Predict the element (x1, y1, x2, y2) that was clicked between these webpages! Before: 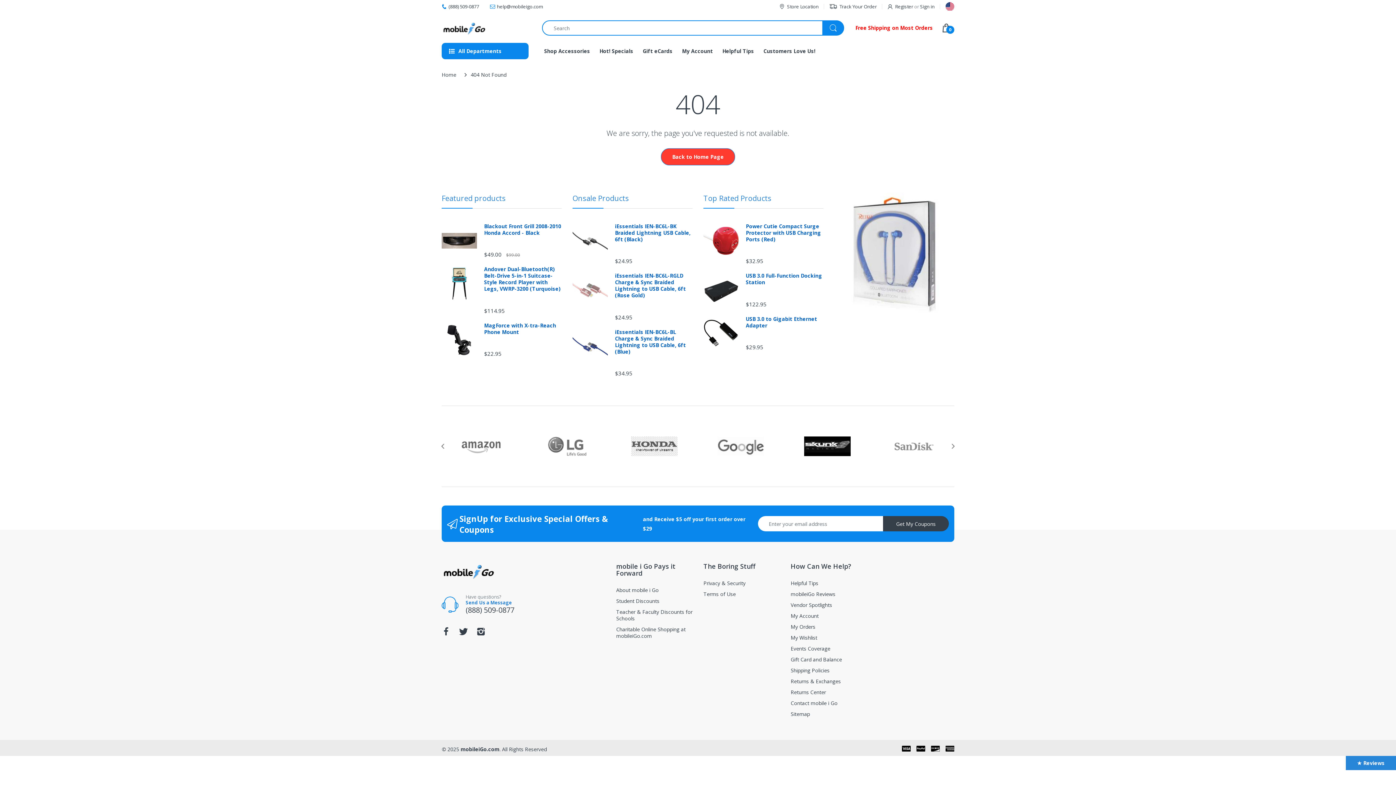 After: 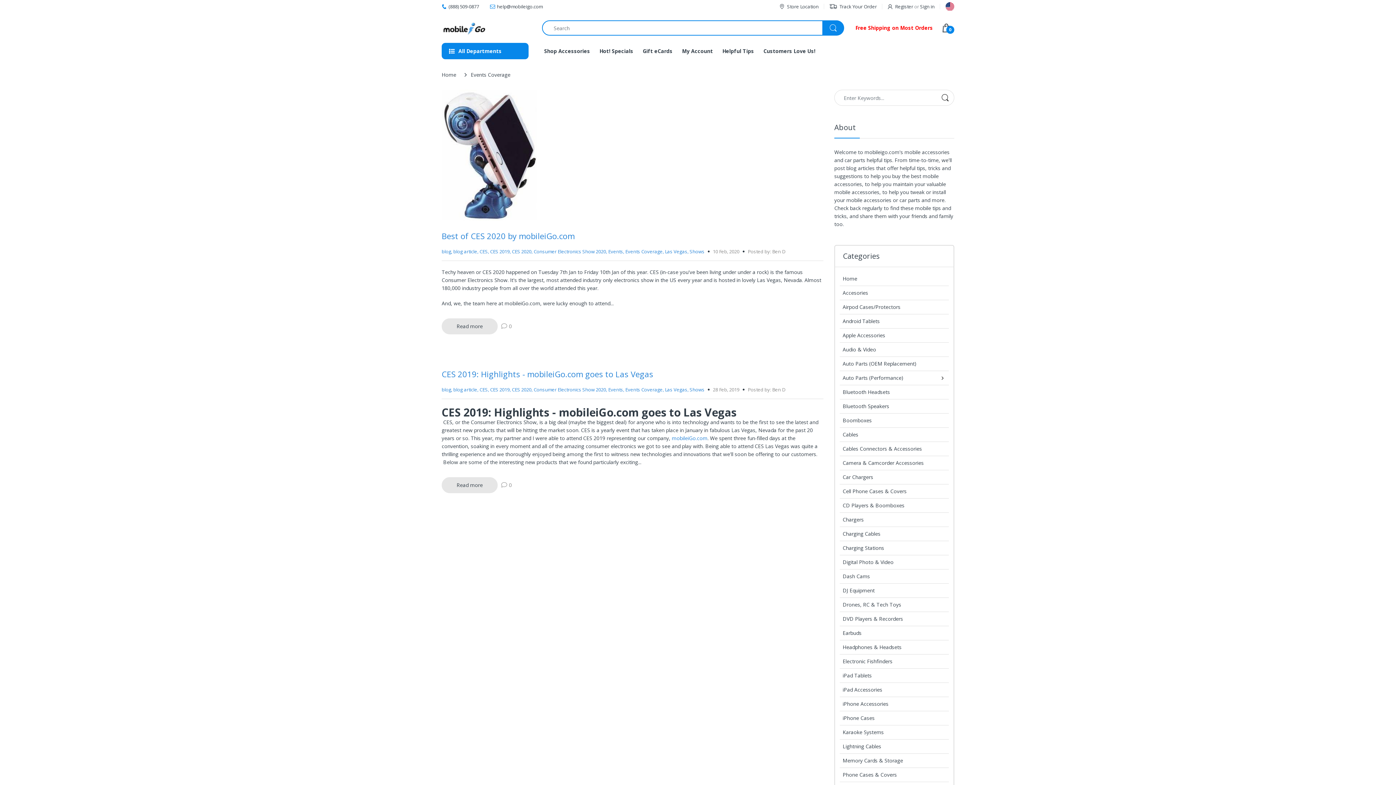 Action: label: Events Coverage bbox: (790, 645, 830, 652)